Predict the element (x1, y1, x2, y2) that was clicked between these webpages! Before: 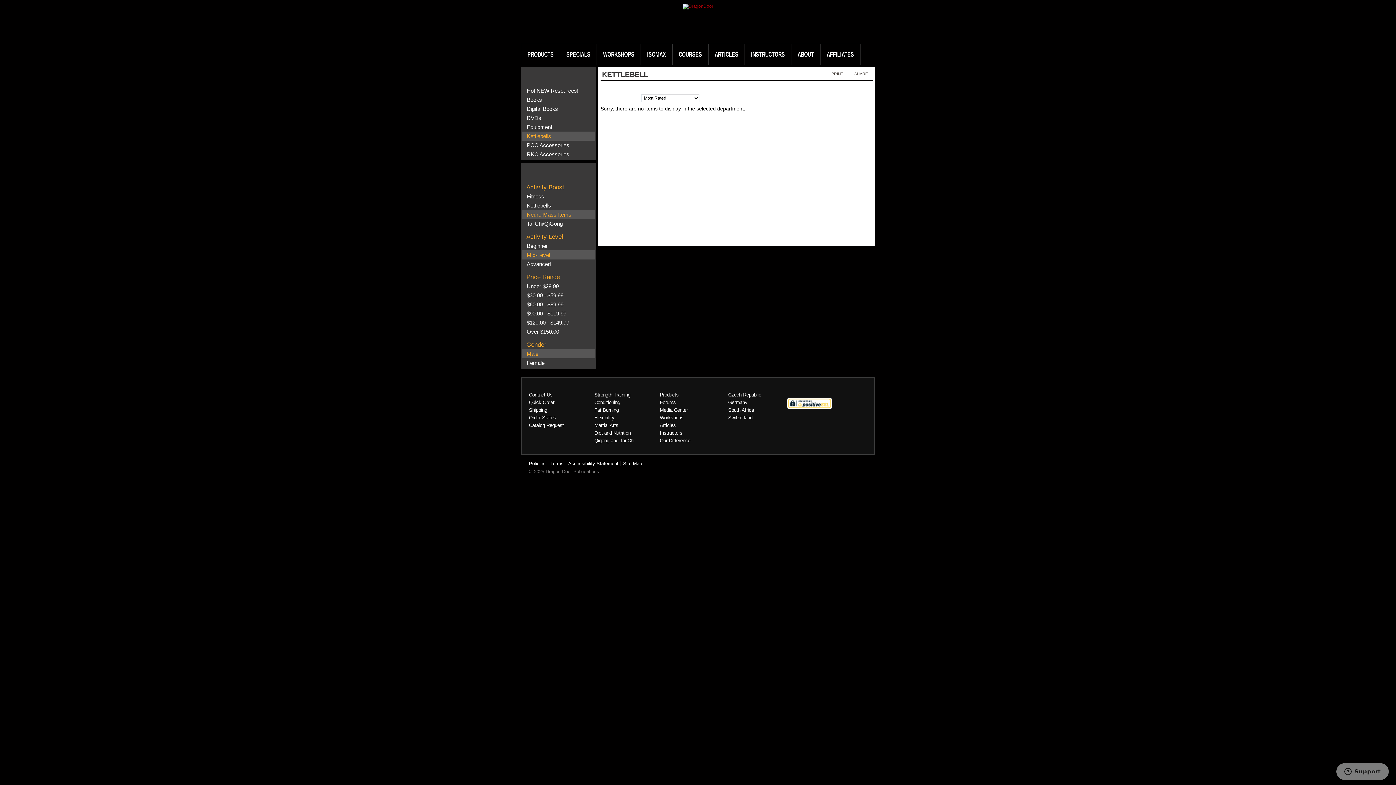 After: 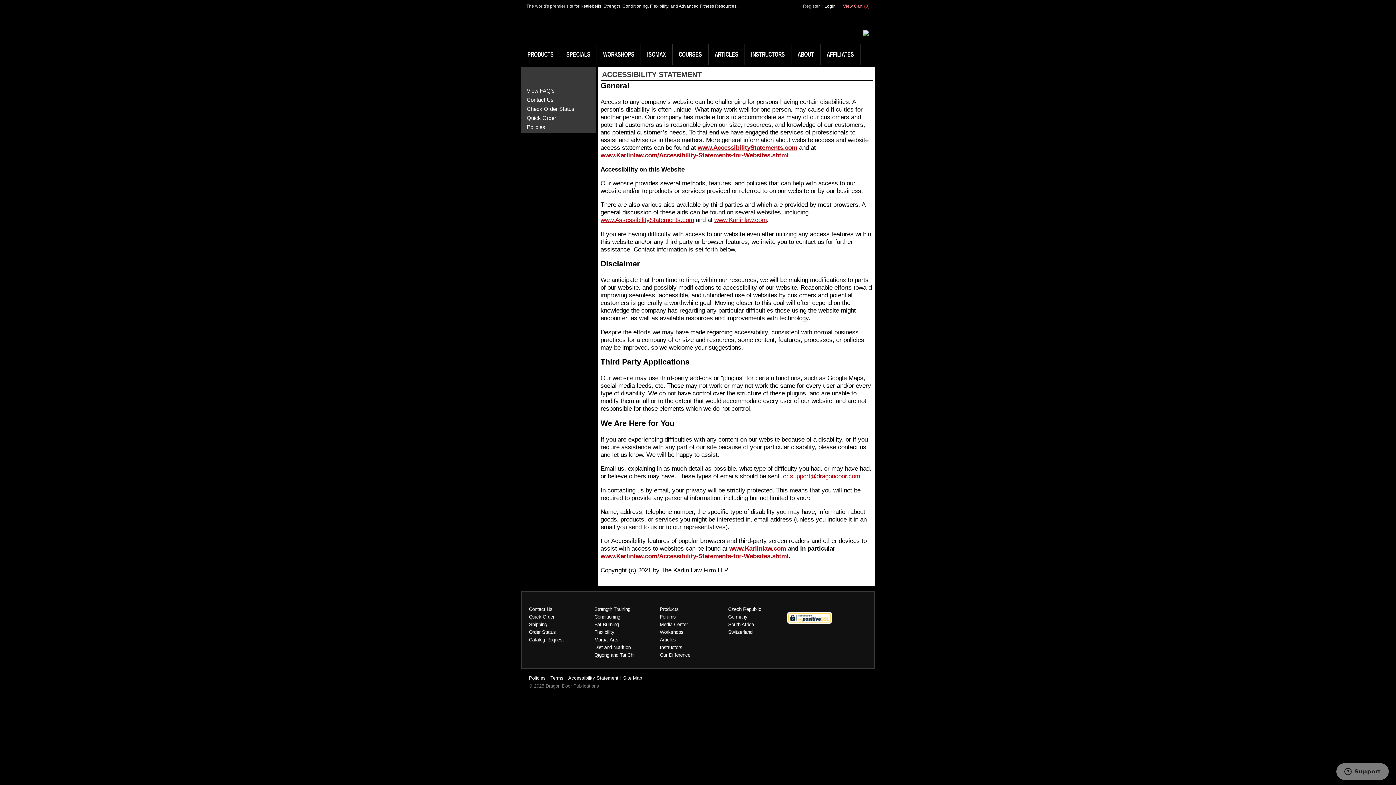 Action: bbox: (568, 461, 618, 466) label: Accessibility Statement